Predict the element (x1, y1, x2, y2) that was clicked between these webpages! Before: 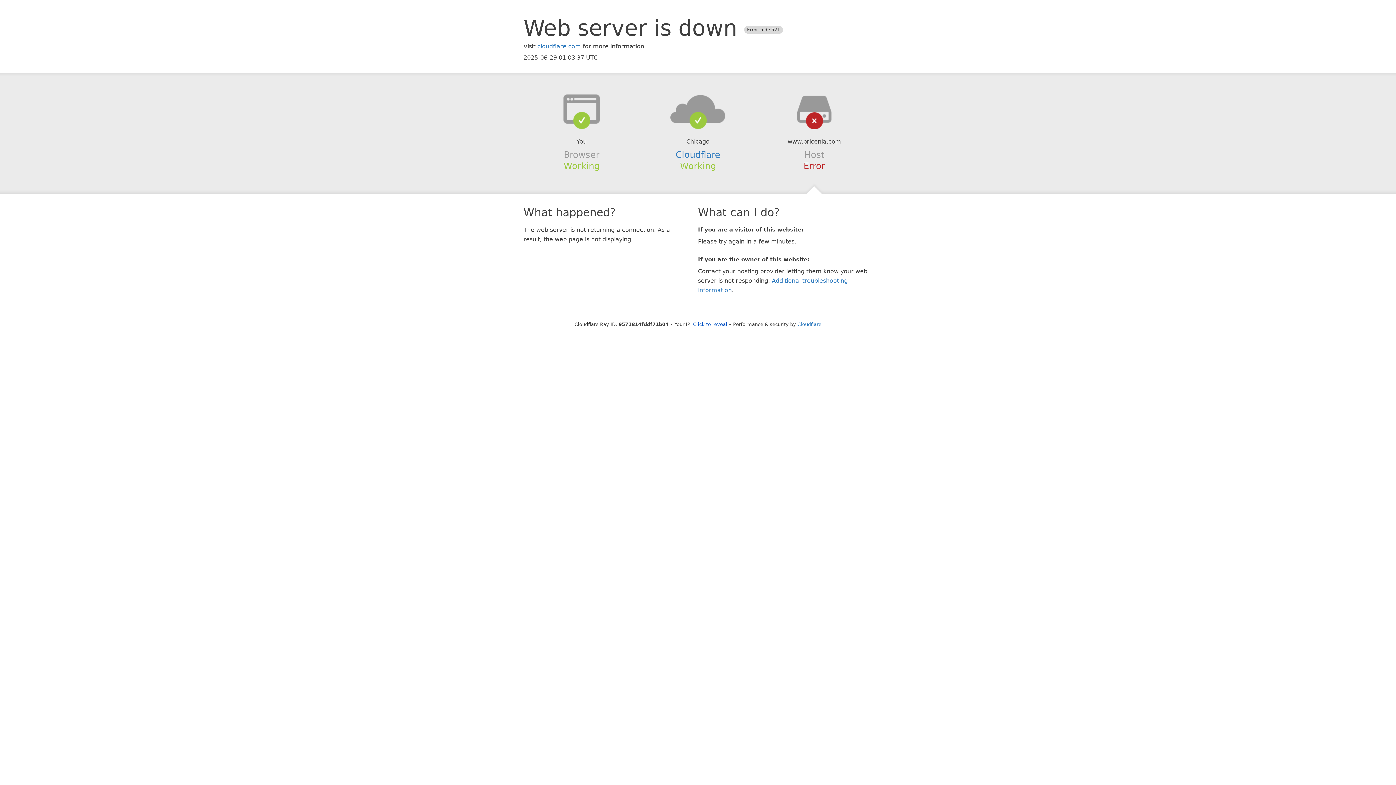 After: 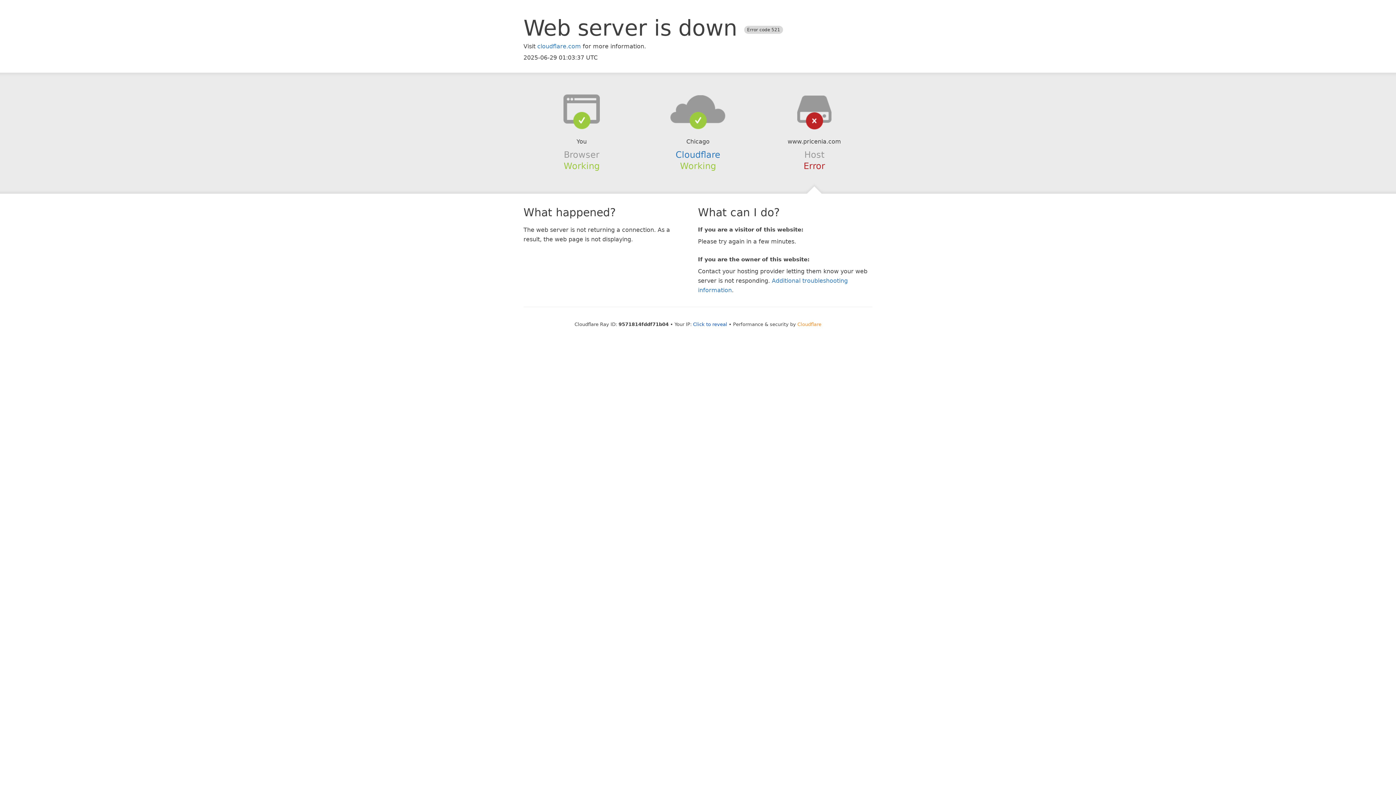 Action: label: Cloudflare bbox: (797, 321, 821, 327)